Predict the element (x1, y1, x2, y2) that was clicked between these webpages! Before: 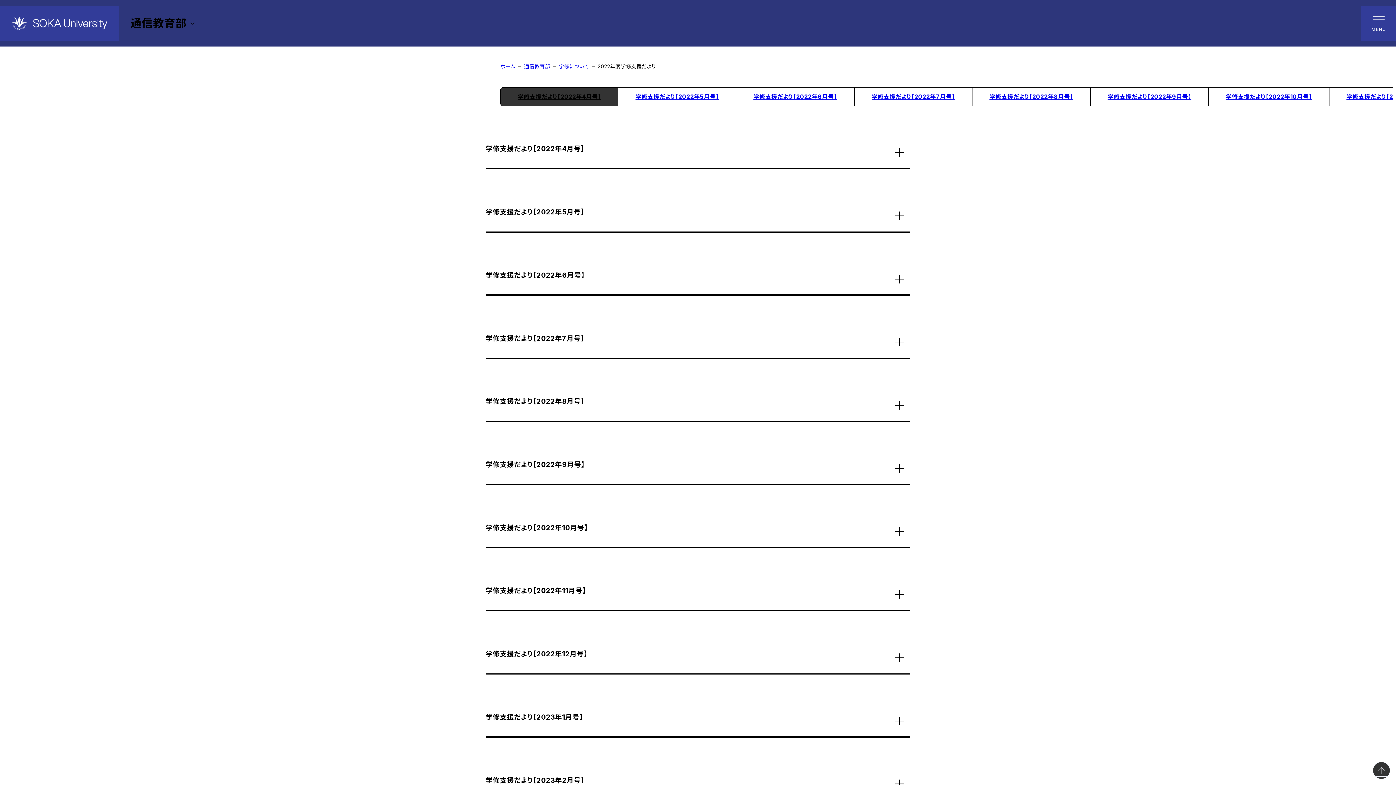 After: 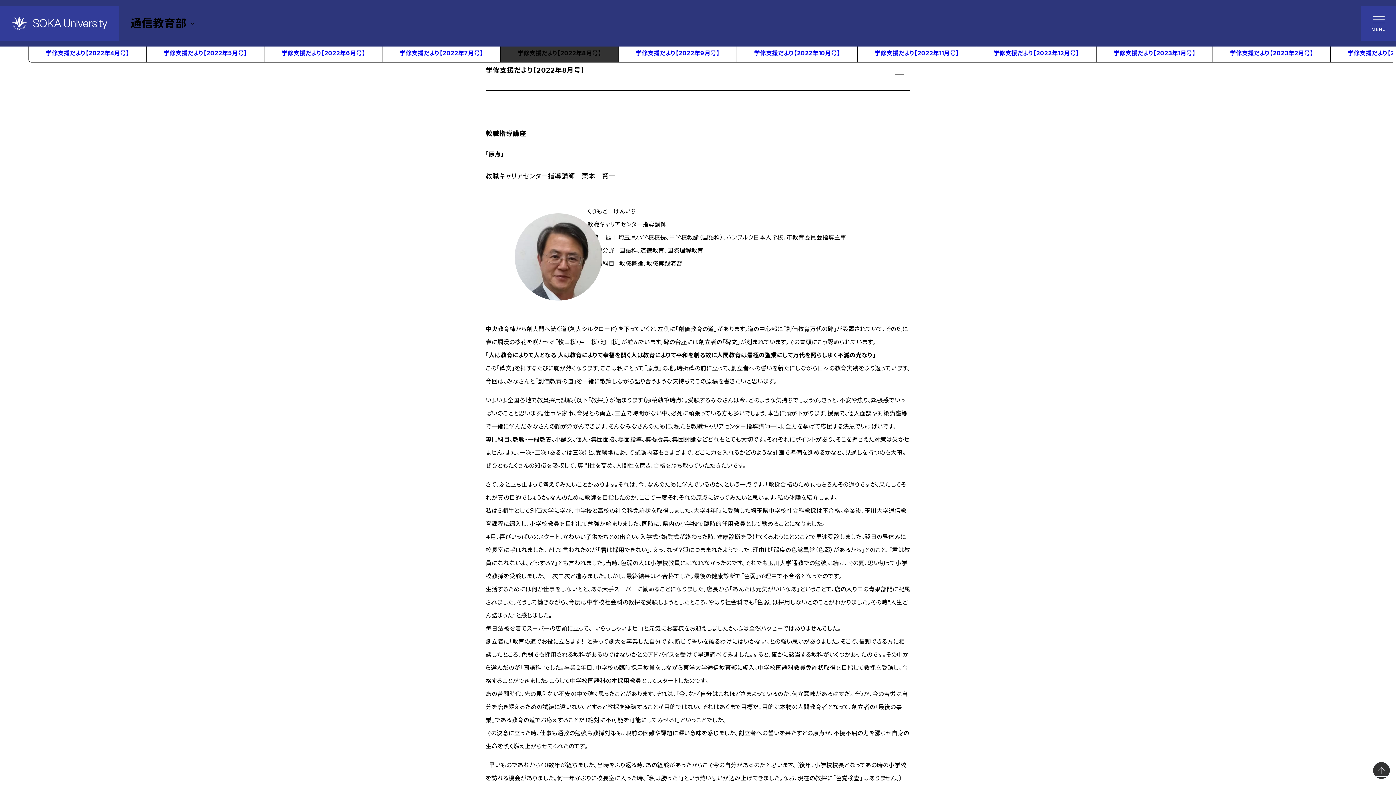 Action: label: 学修支援だより【2022年8月号】 bbox: (972, 87, 1090, 106)